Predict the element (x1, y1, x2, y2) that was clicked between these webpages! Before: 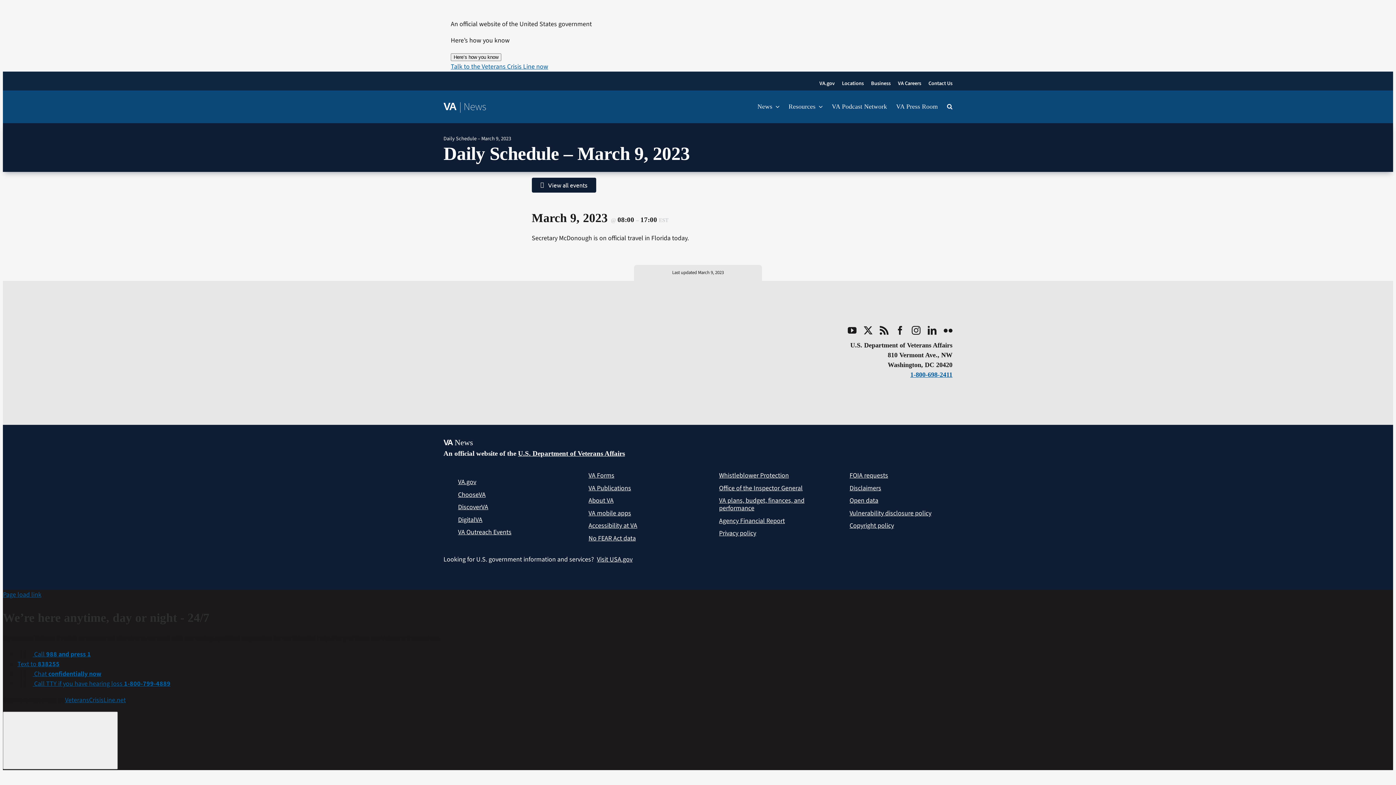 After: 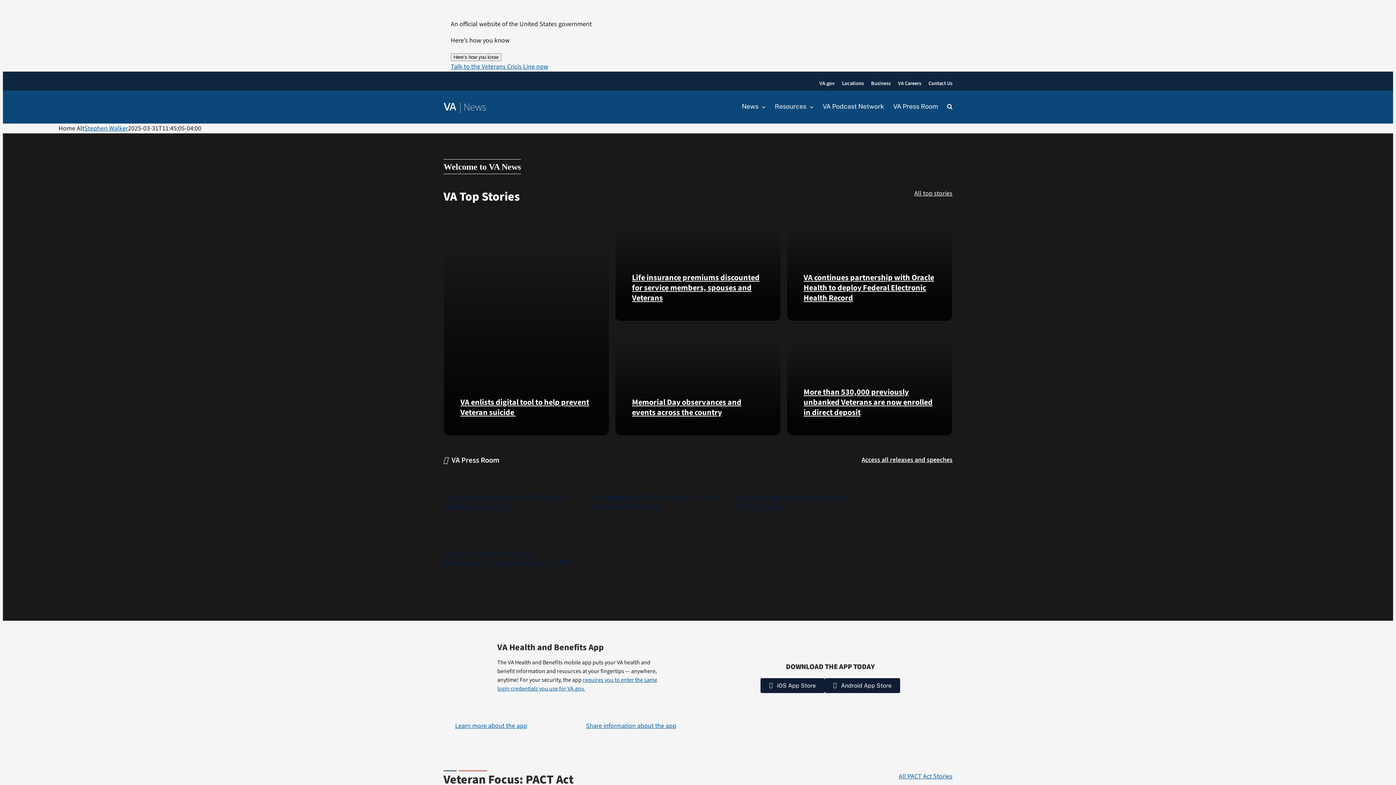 Action: label: Return to the VA News homepage bbox: (443, 99, 486, 114)